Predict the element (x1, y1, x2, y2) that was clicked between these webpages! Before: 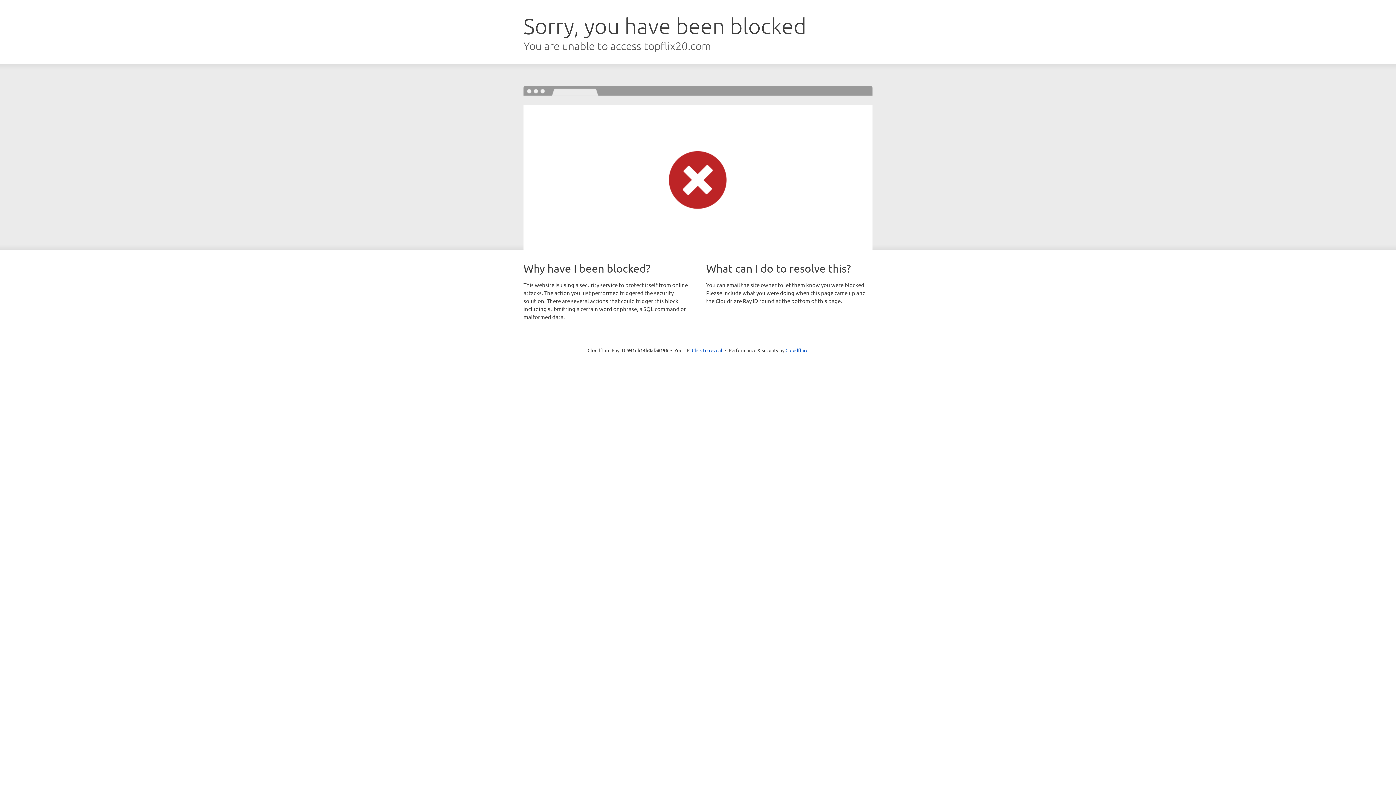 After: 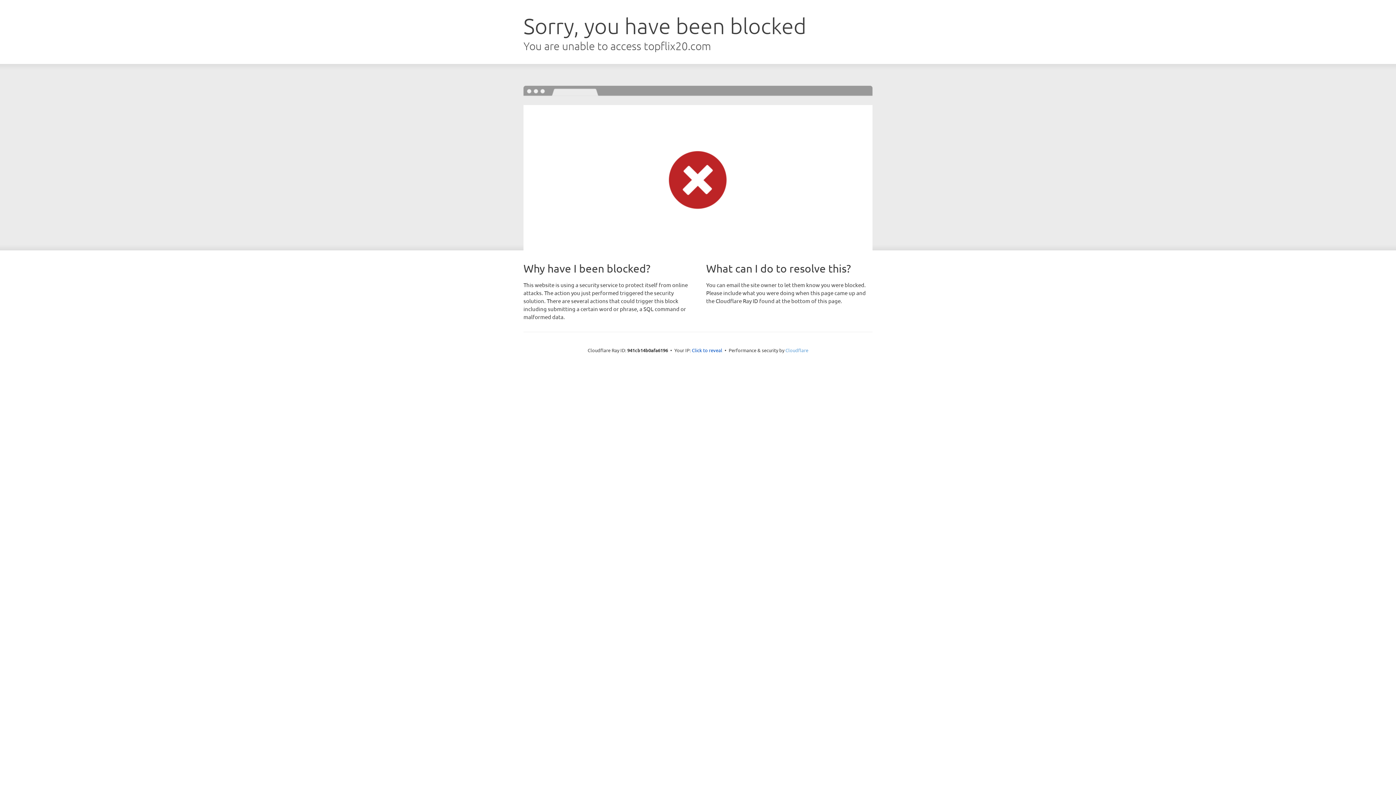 Action: bbox: (785, 347, 808, 353) label: Cloudflare